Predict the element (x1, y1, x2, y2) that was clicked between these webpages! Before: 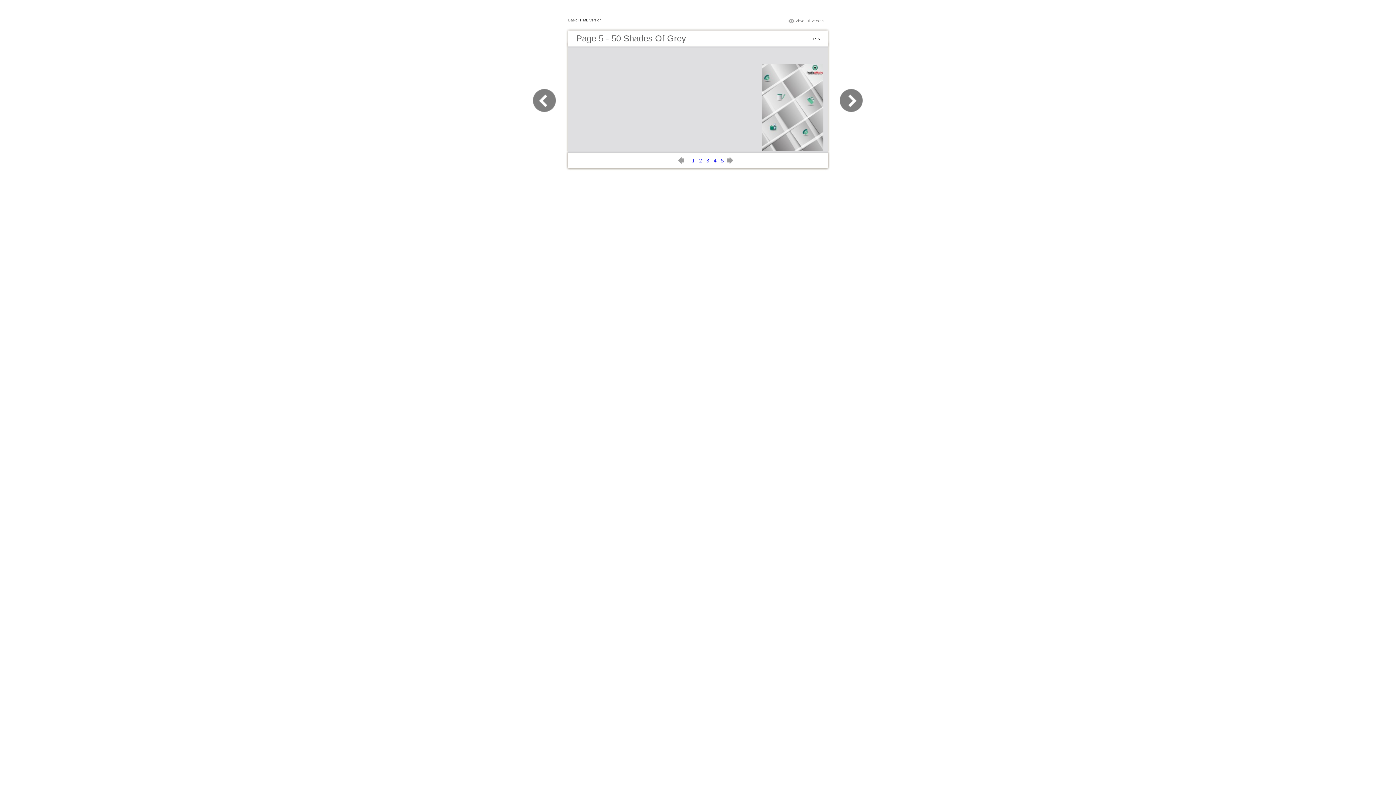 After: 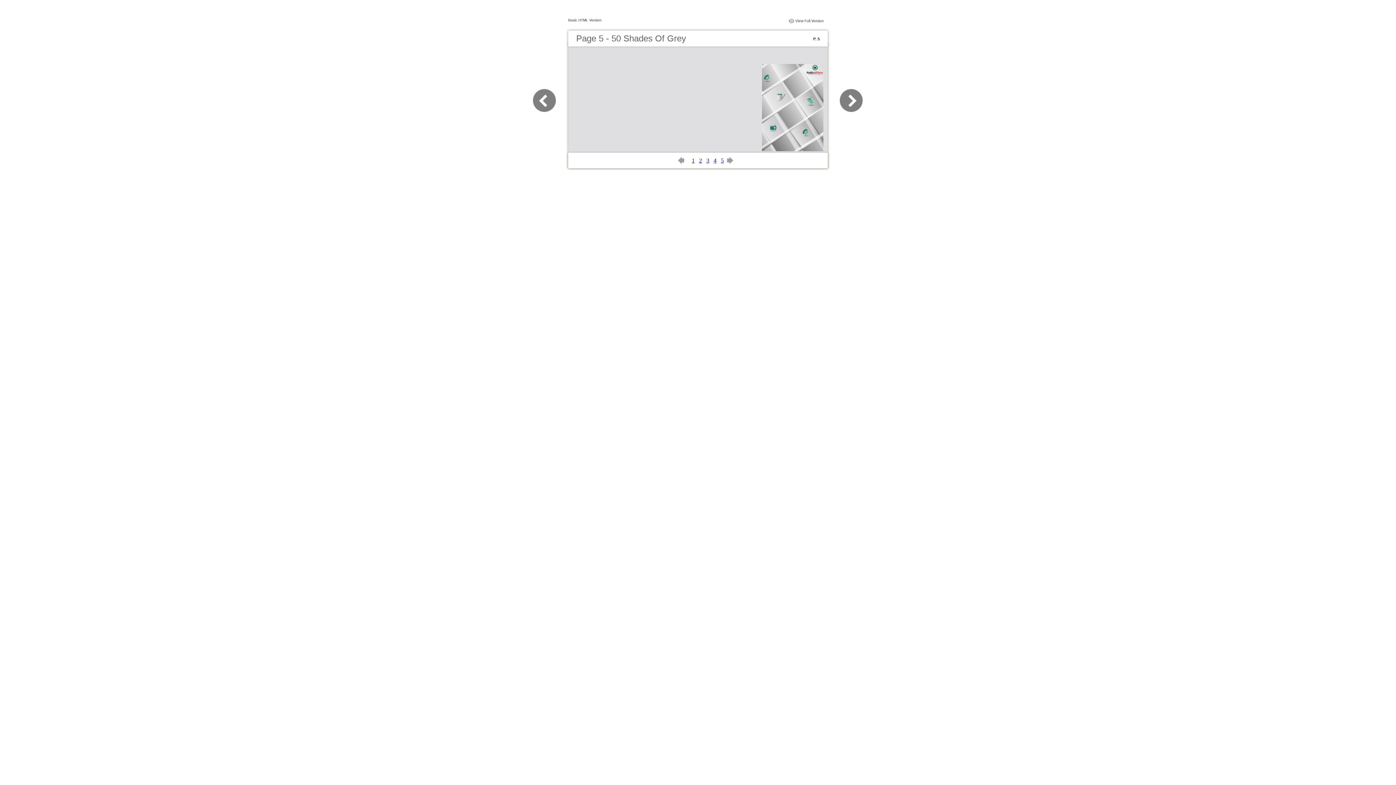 Action: bbox: (721, 157, 724, 163) label: 5